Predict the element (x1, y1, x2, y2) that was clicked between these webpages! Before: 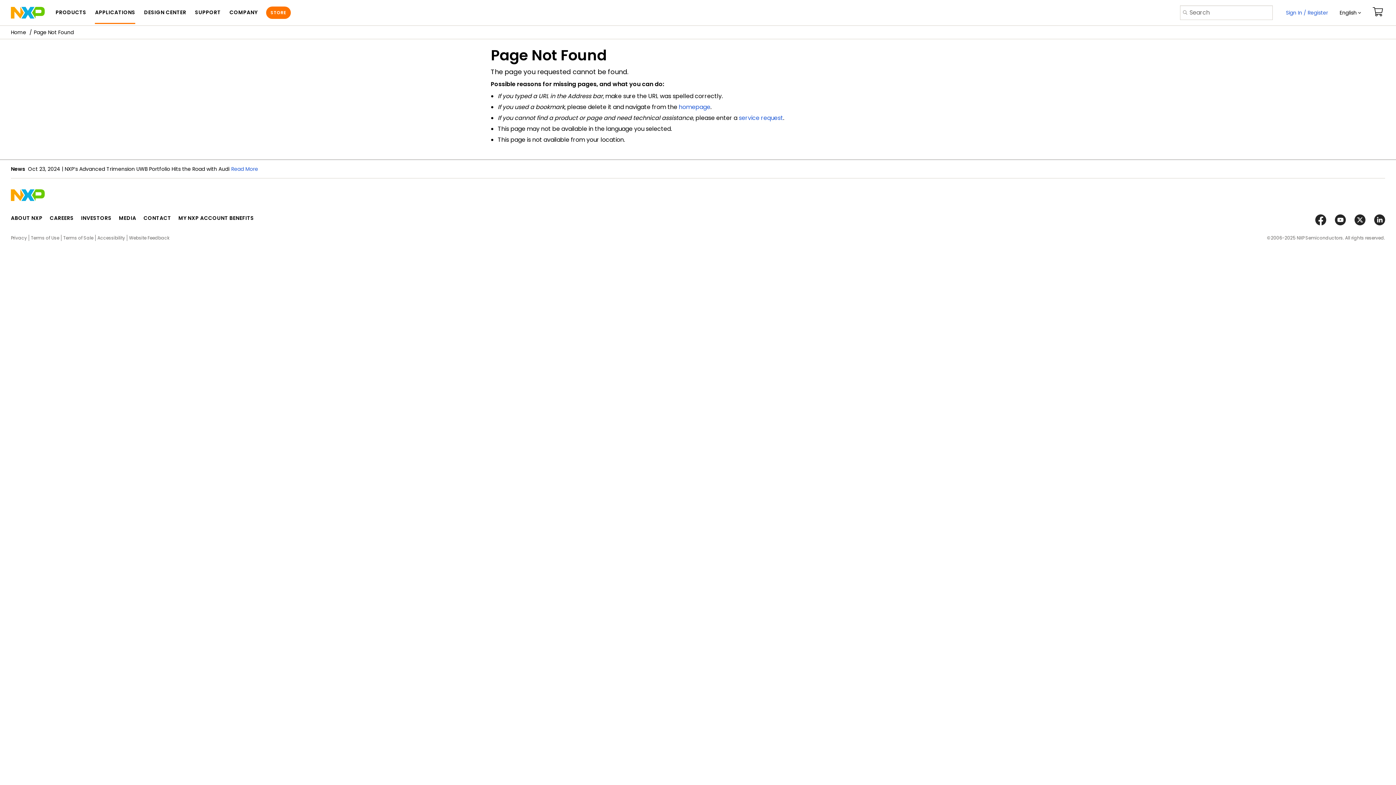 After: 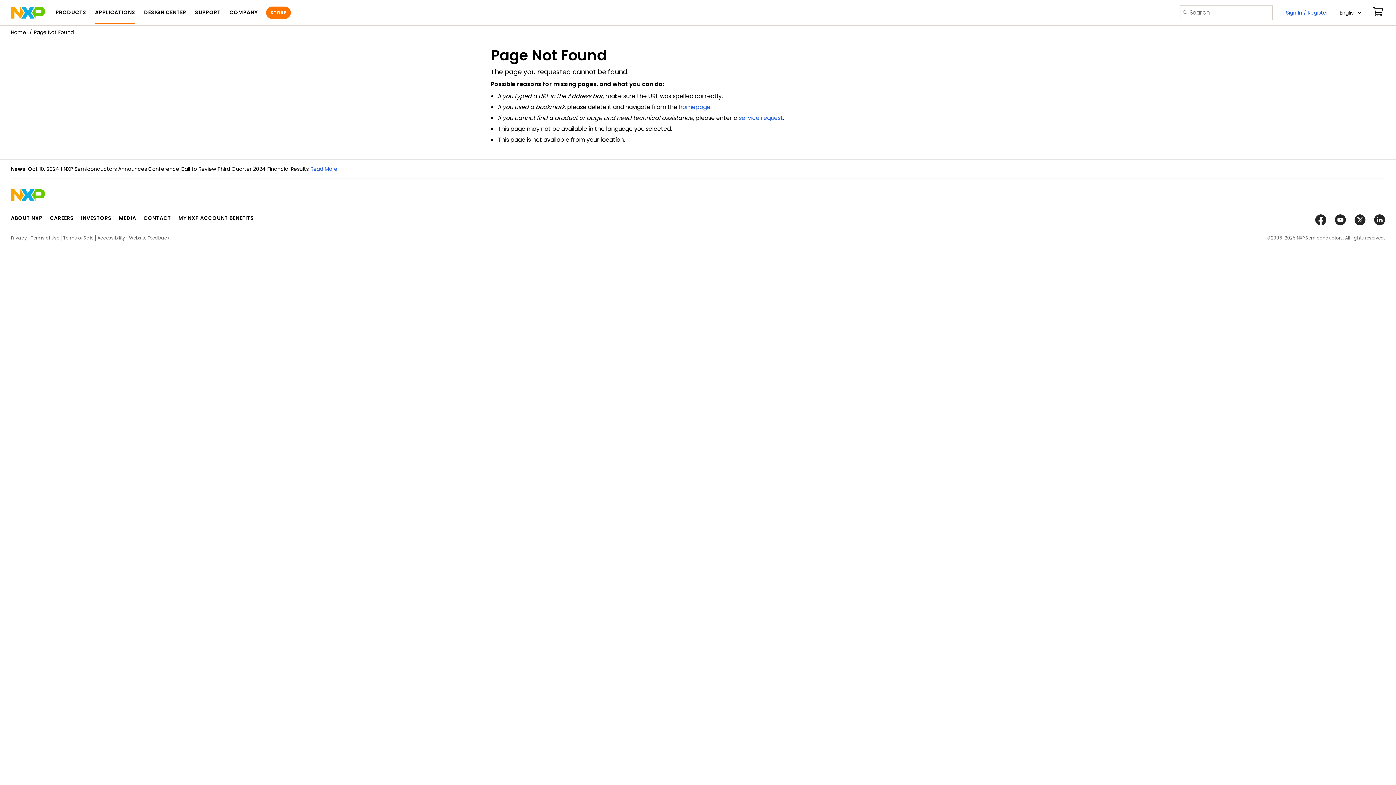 Action: bbox: (1350, 214, 1370, 225)